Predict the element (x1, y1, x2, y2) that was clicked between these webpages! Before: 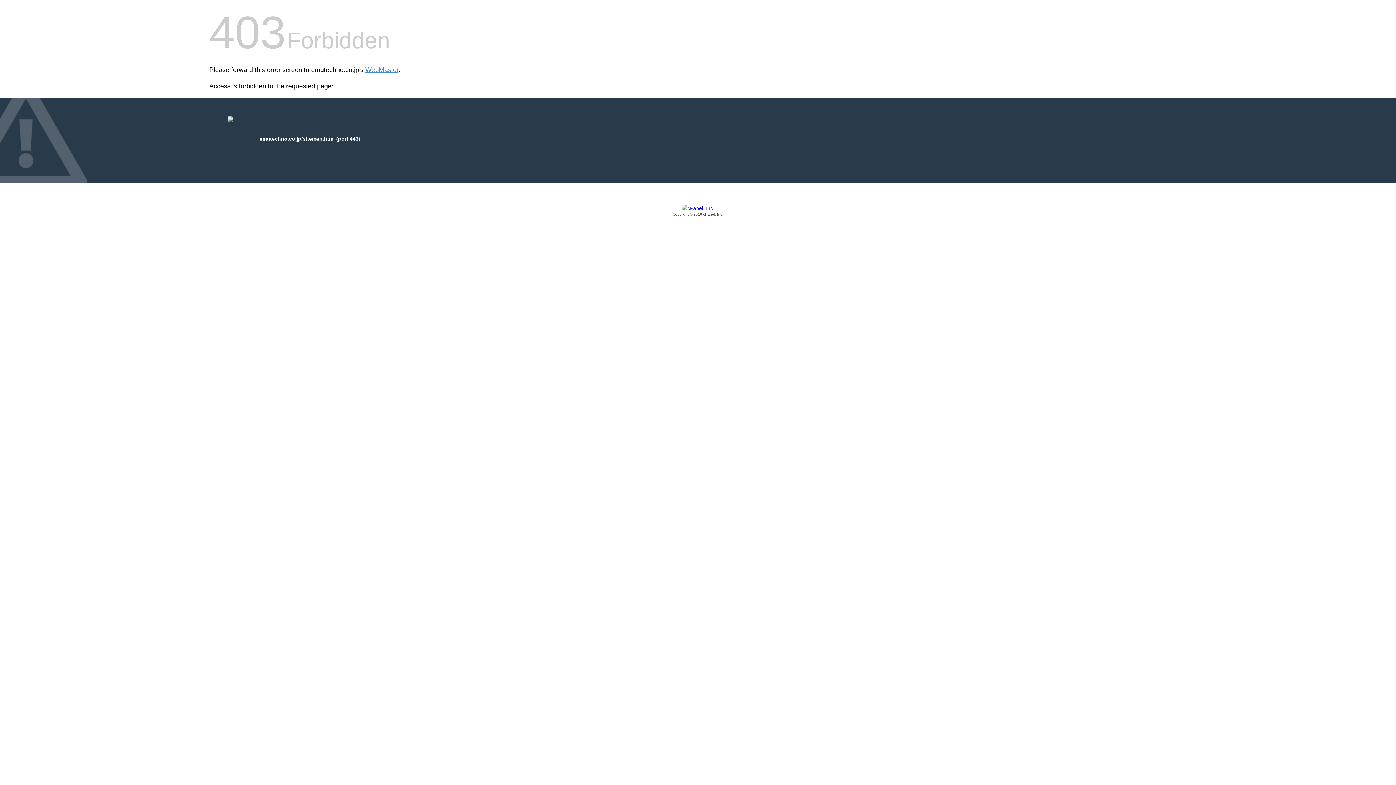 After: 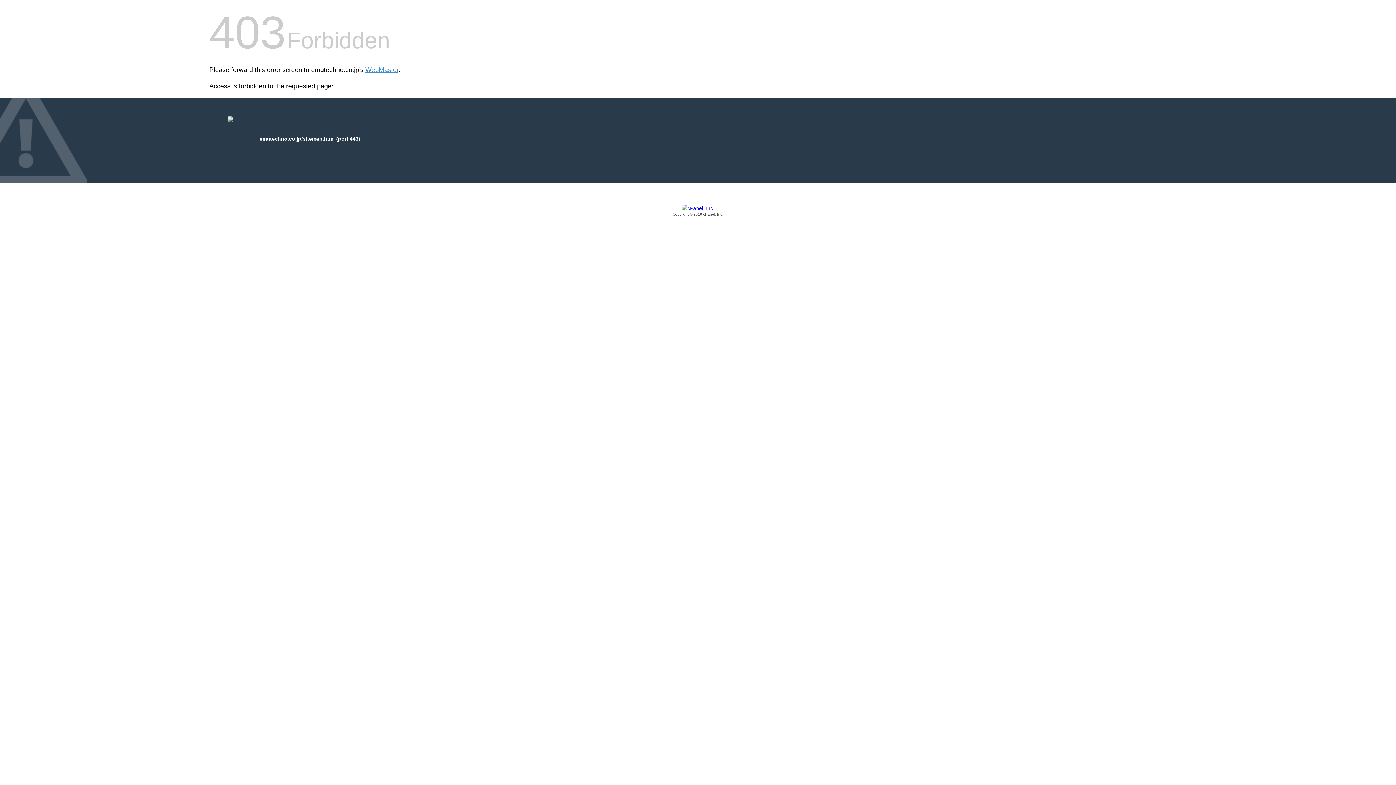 Action: label: Copyright © 2016 cPanel, Inc. bbox: (209, 205, 1186, 217)